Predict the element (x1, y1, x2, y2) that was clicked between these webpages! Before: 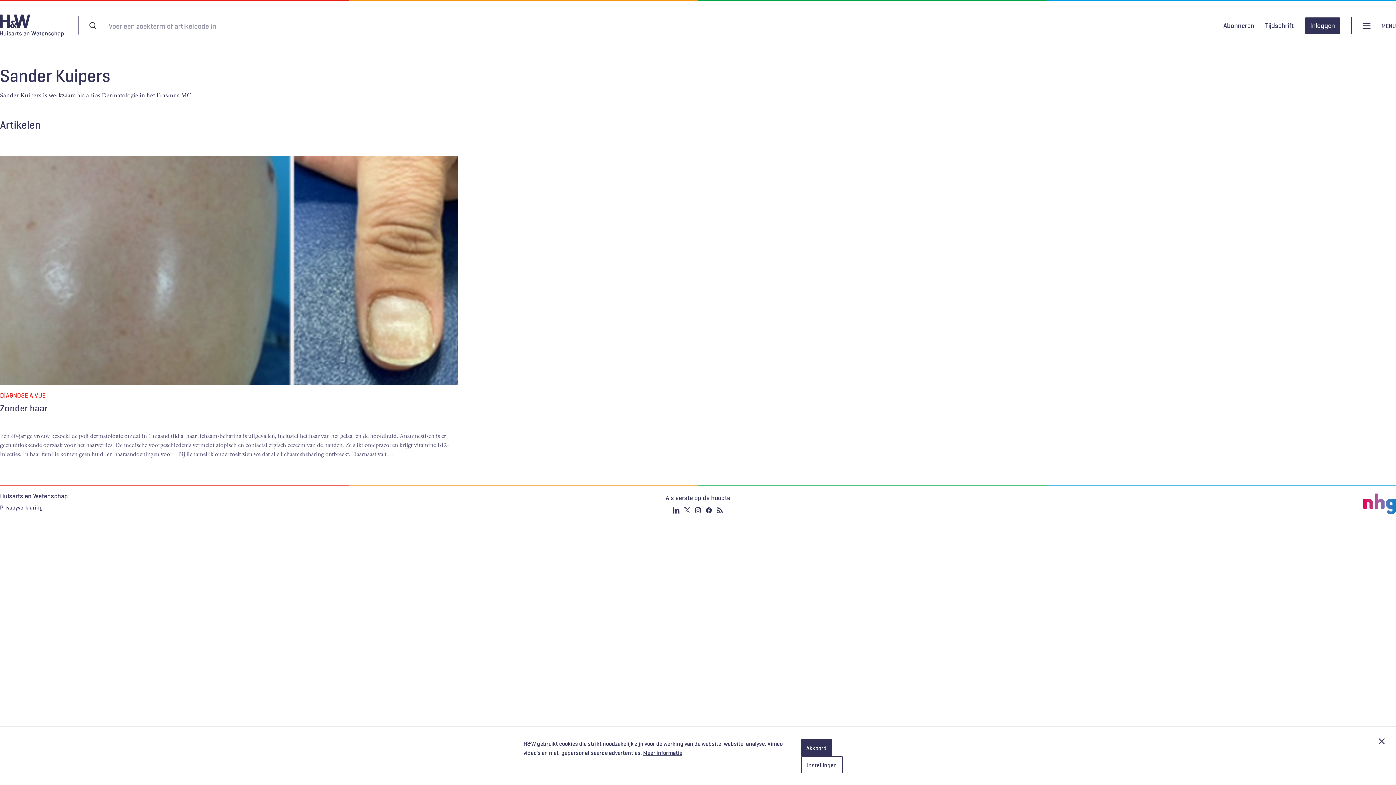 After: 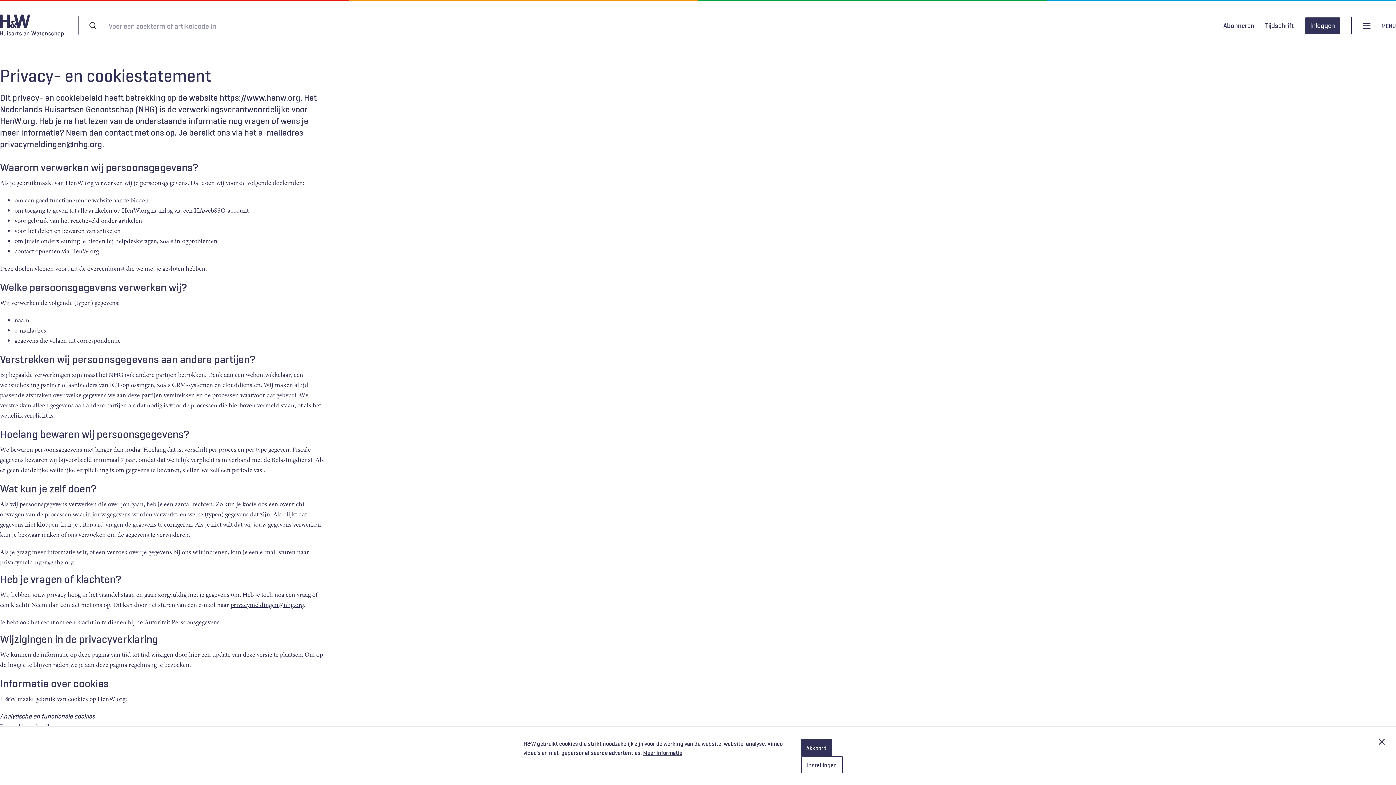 Action: bbox: (643, 749, 682, 756) label: Meer informatie